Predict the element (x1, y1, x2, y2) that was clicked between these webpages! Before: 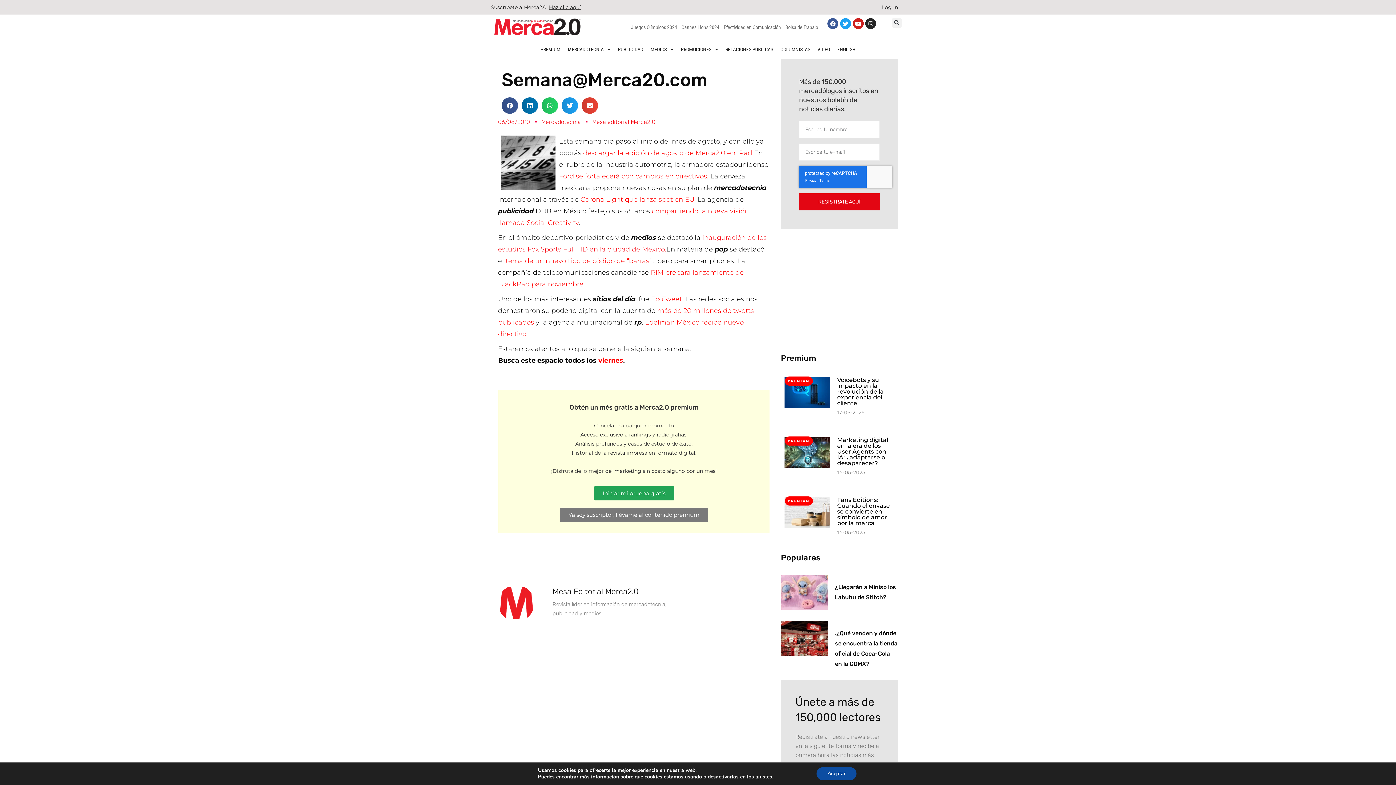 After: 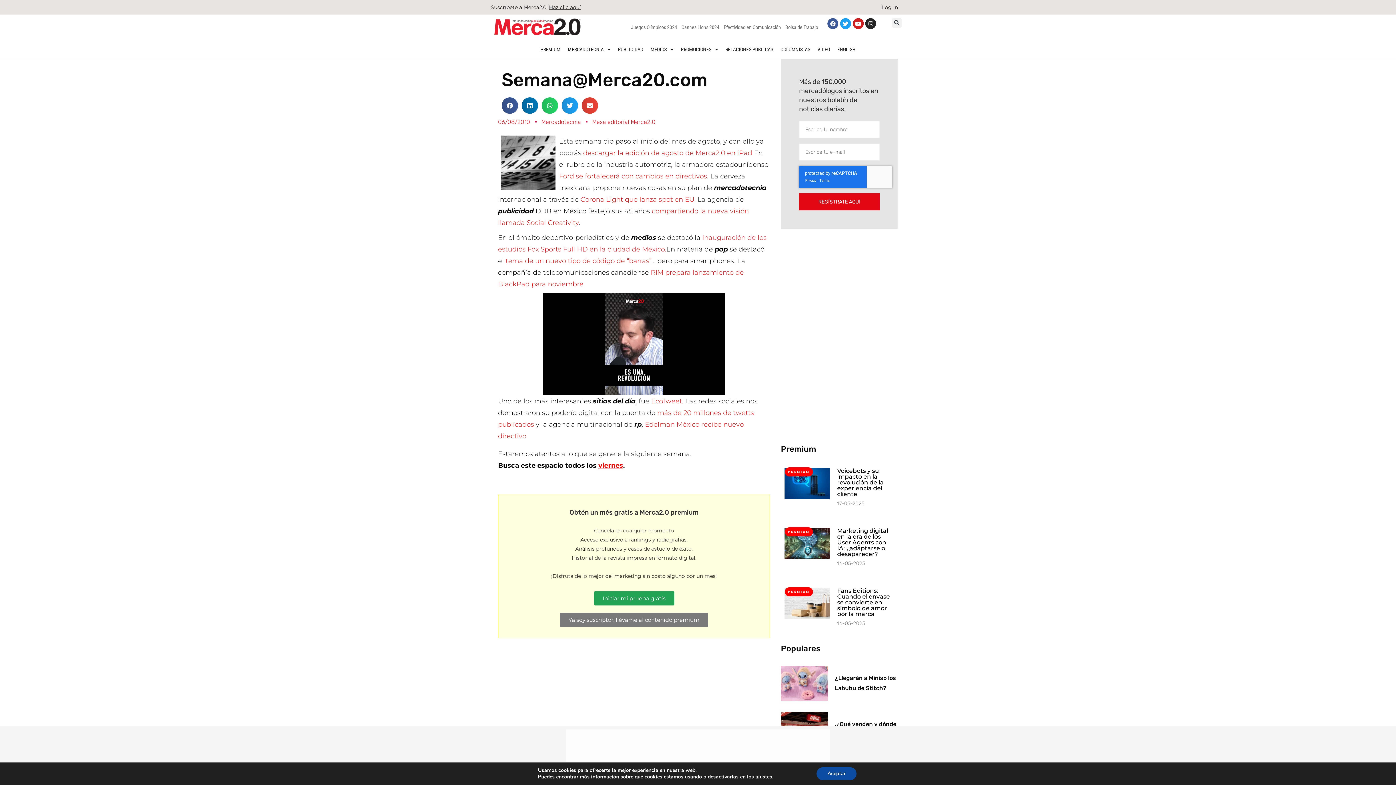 Action: bbox: (598, 356, 623, 364) label: viernes